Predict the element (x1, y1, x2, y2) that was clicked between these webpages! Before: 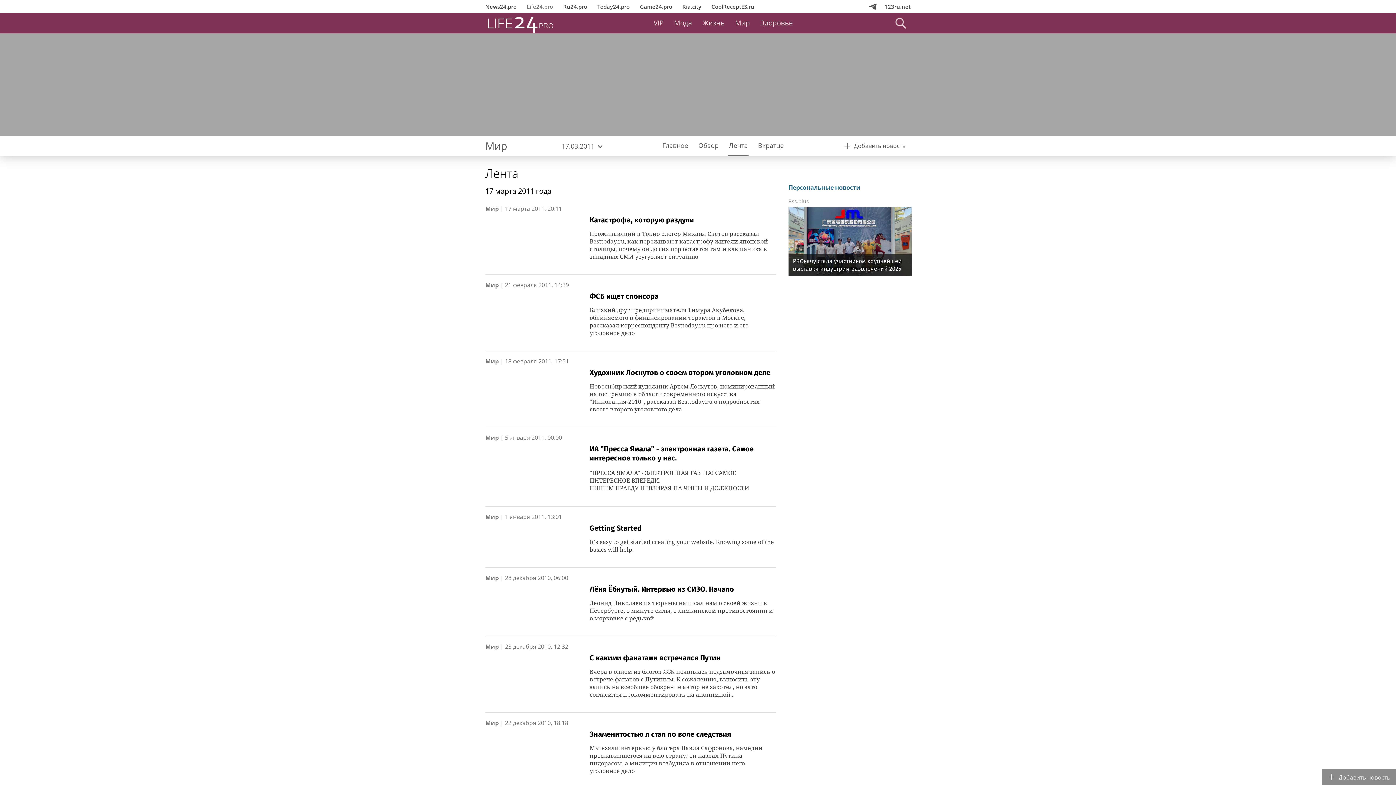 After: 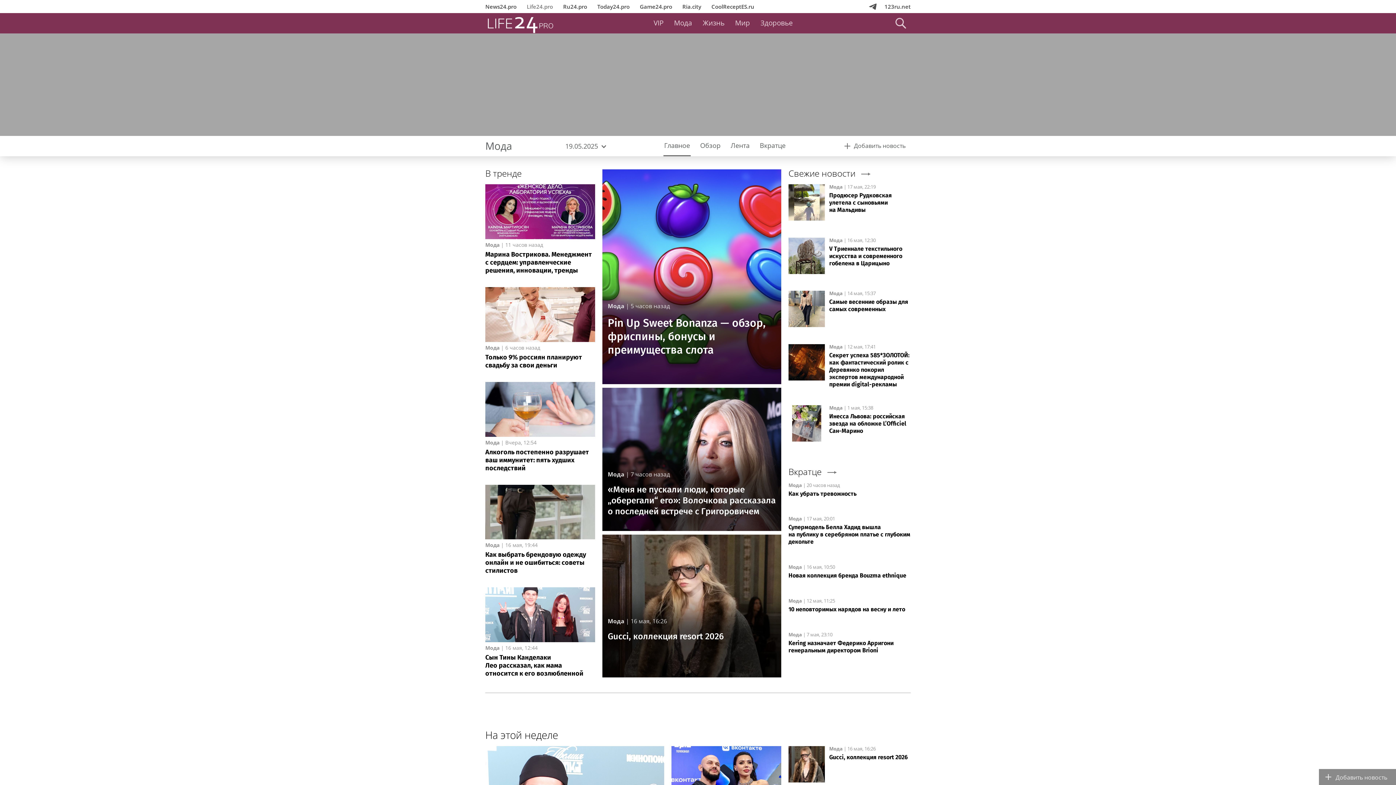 Action: bbox: (668, 13, 697, 33) label: Мода